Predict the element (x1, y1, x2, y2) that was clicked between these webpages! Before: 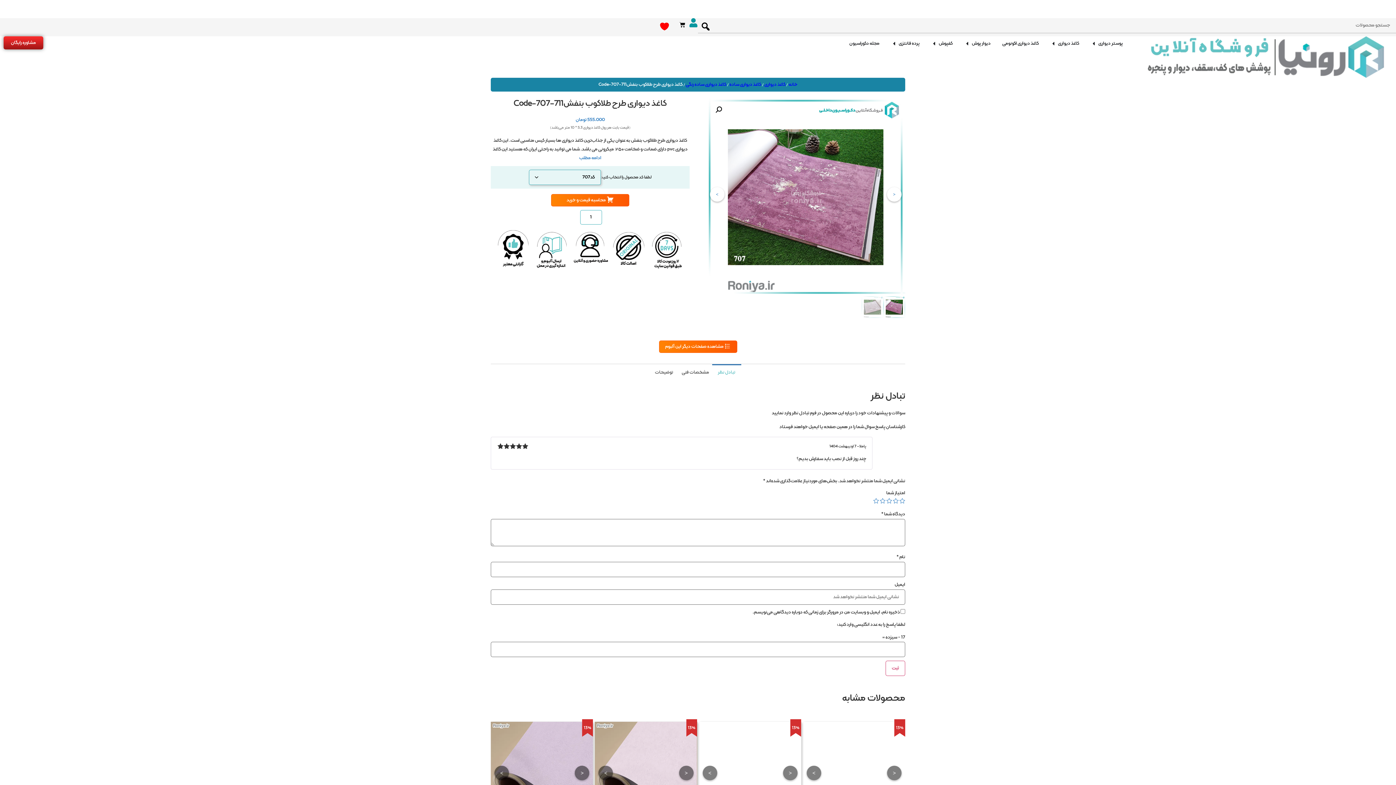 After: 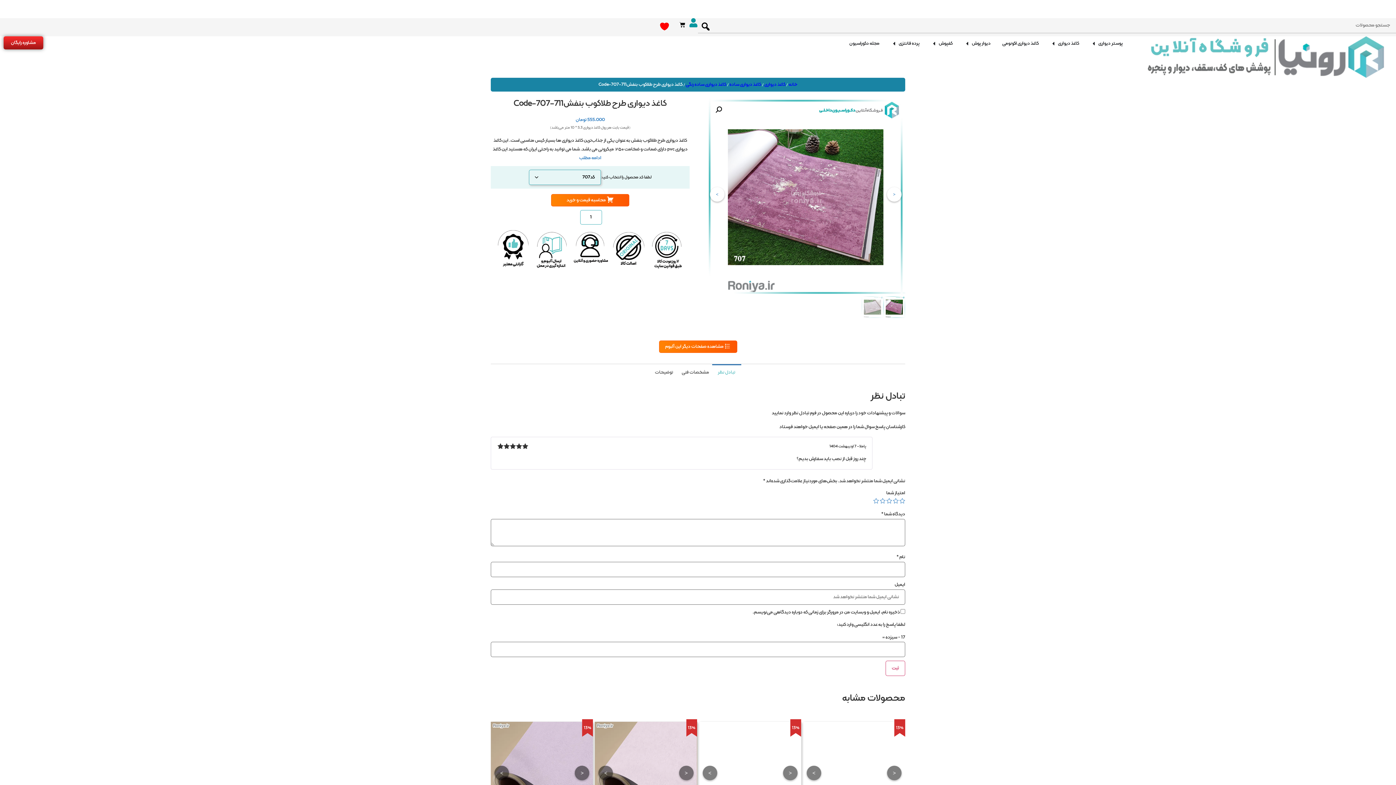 Action: bbox: (653, 18, 676, 38)